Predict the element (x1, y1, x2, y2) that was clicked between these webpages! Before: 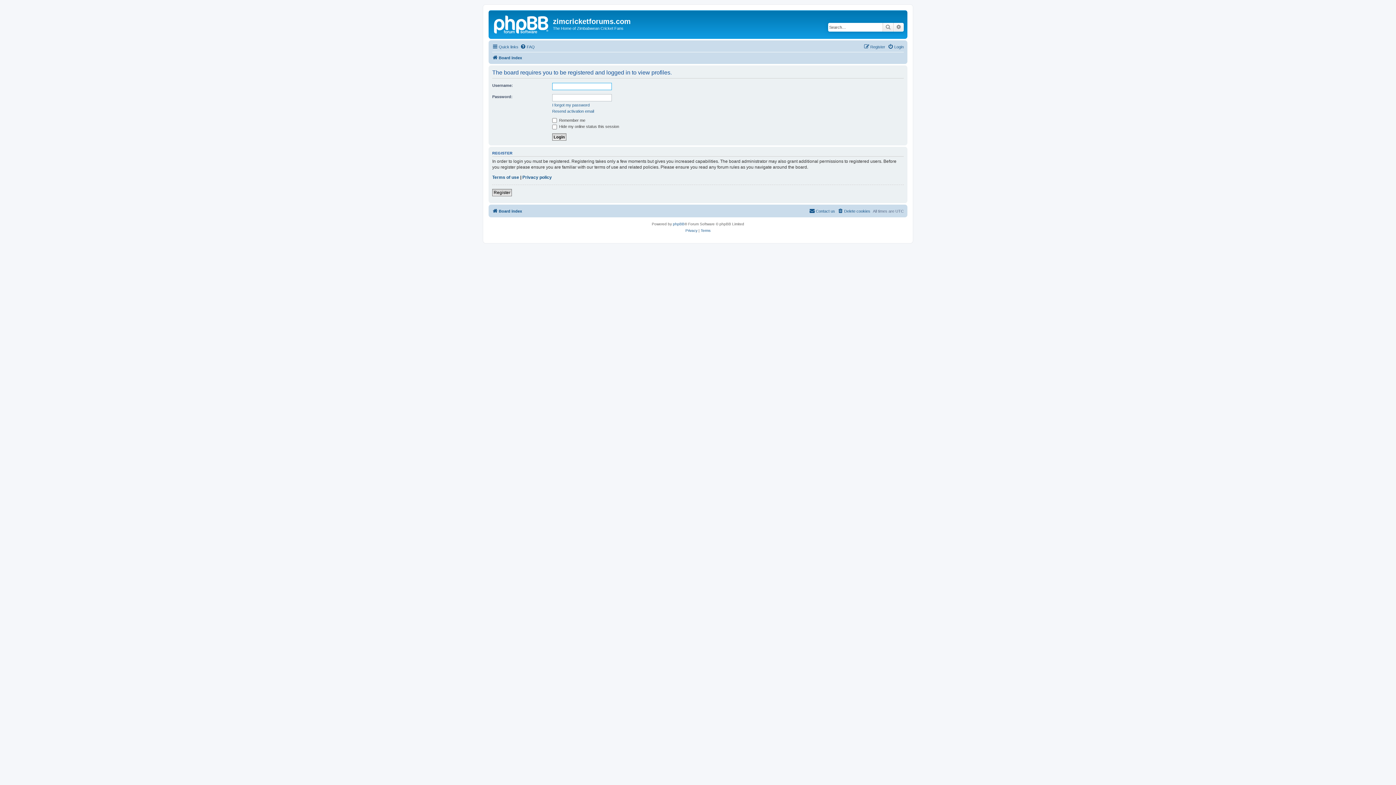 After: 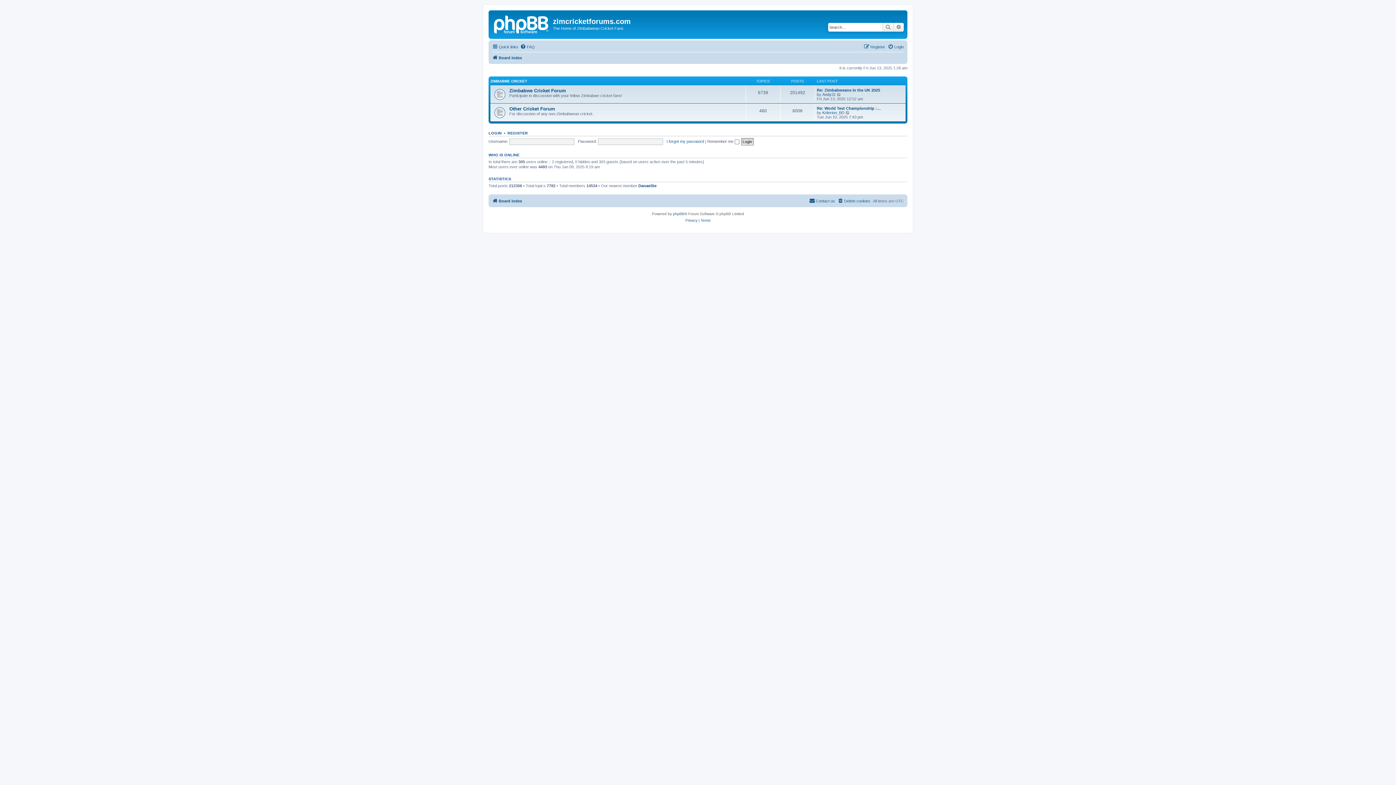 Action: bbox: (492, 53, 522, 62) label: Board index